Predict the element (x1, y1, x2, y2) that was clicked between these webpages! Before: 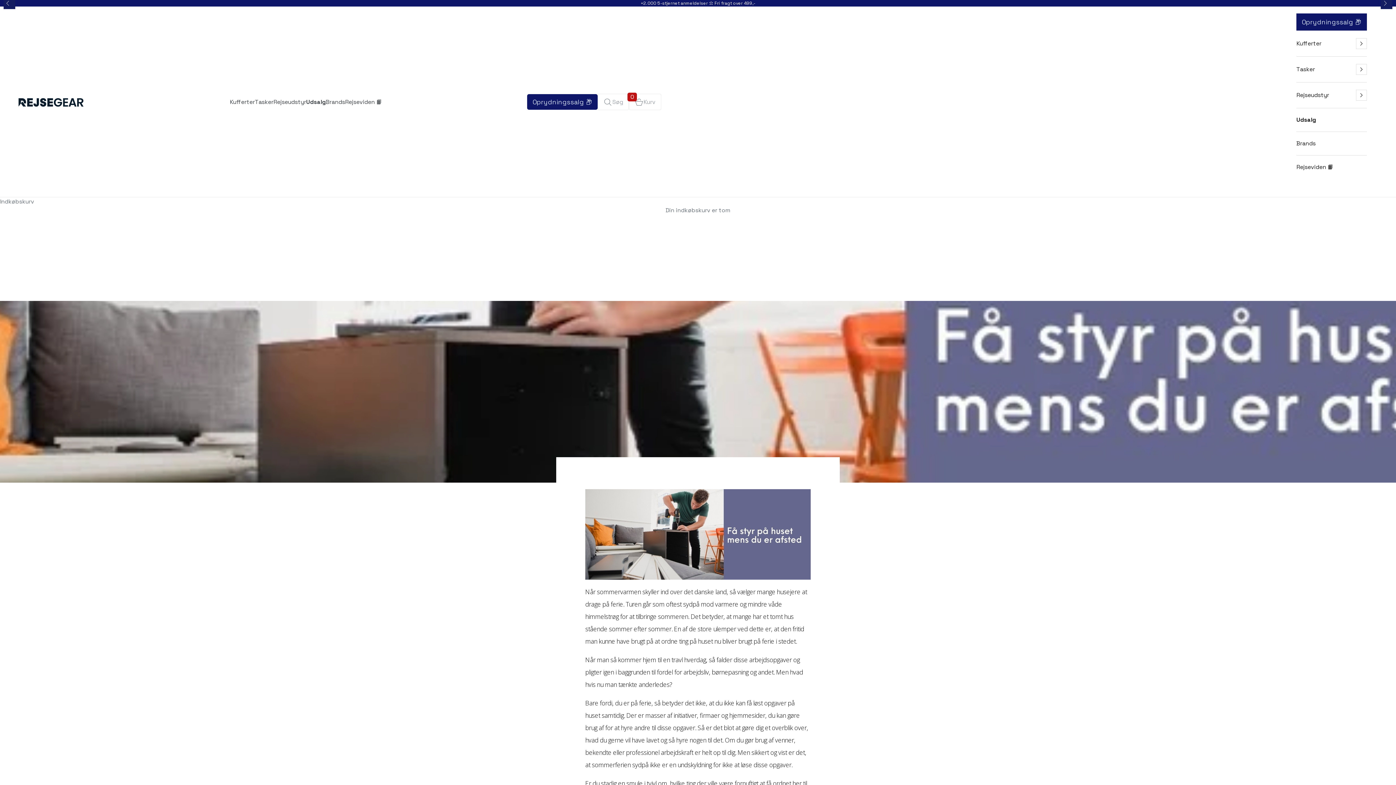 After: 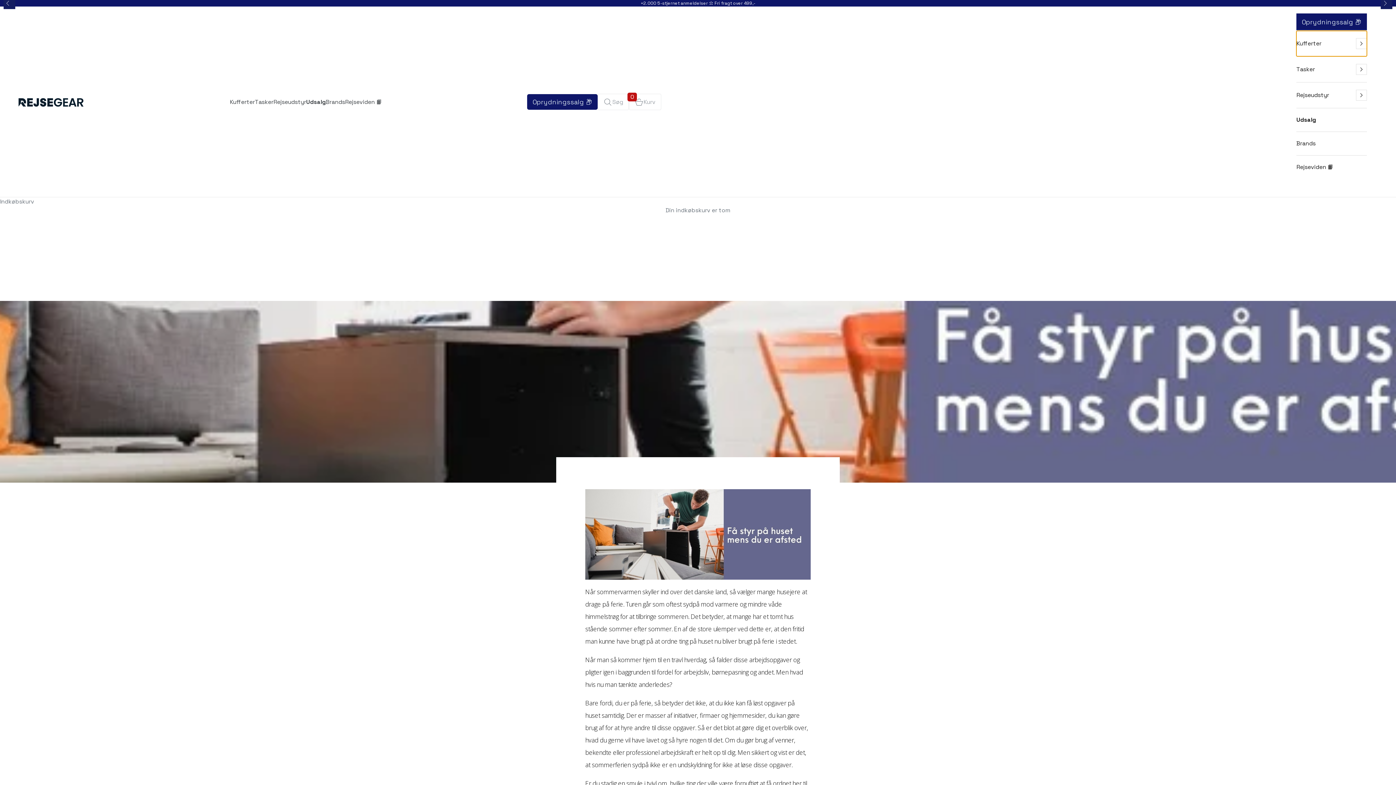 Action: label: Kufferter bbox: (1296, 30, 1367, 56)